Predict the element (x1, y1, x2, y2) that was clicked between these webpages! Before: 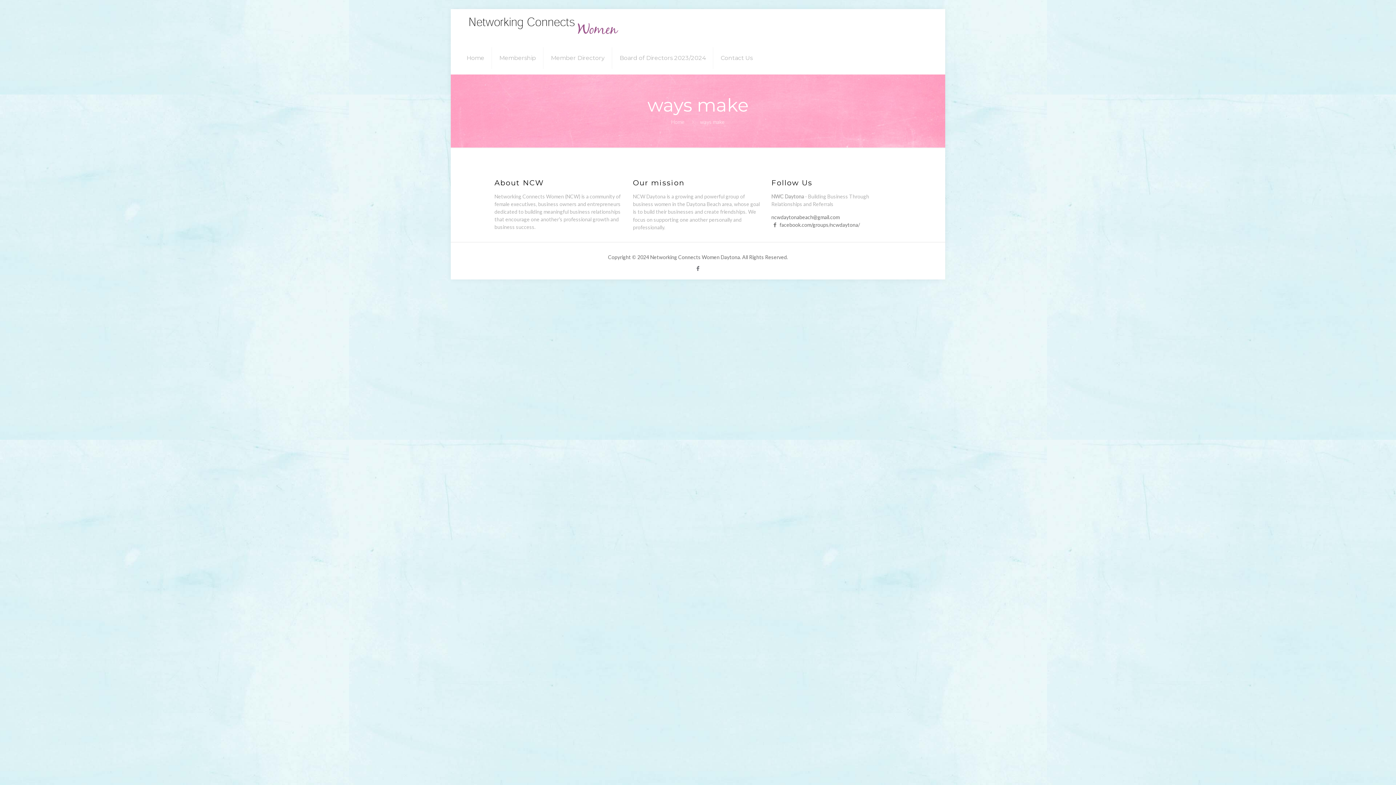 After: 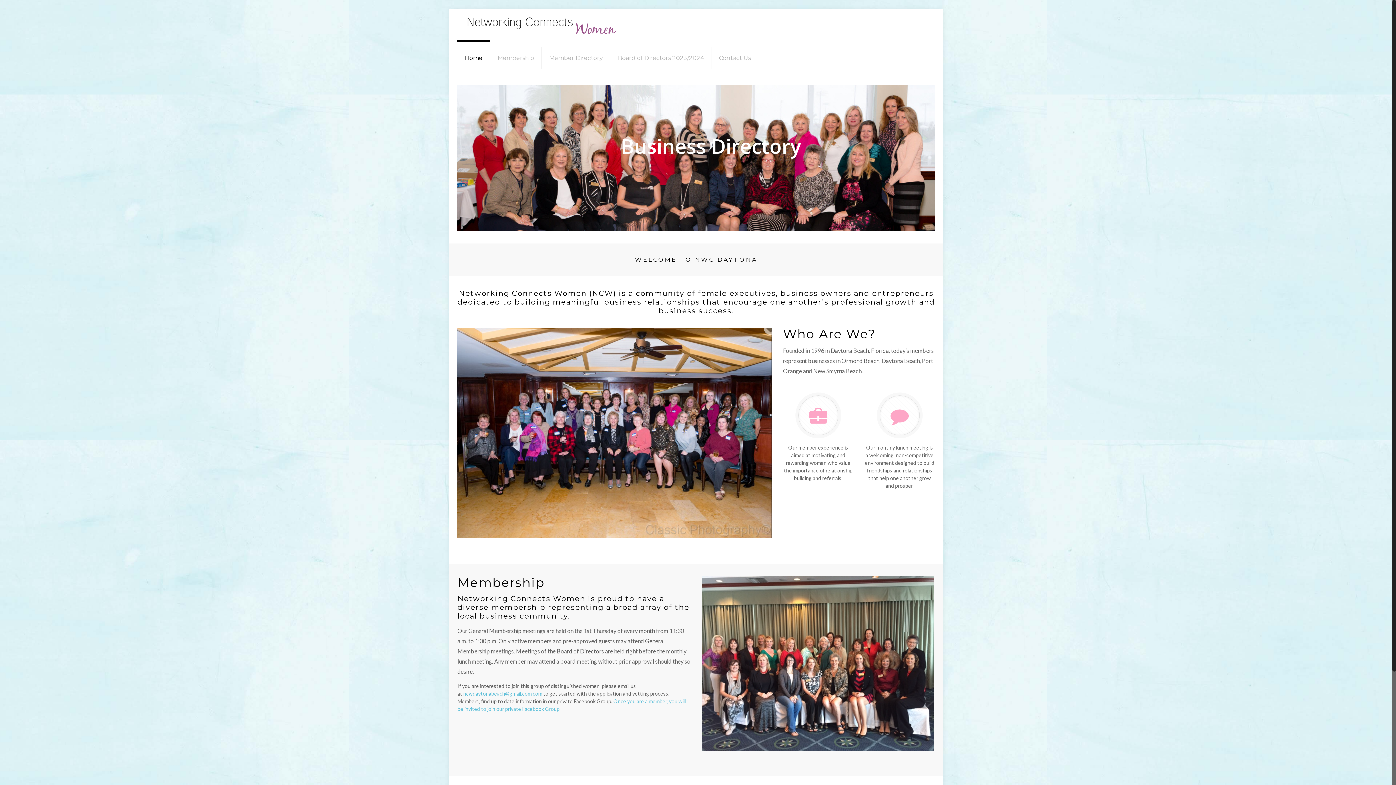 Action: bbox: (671, 118, 684, 125) label: Home